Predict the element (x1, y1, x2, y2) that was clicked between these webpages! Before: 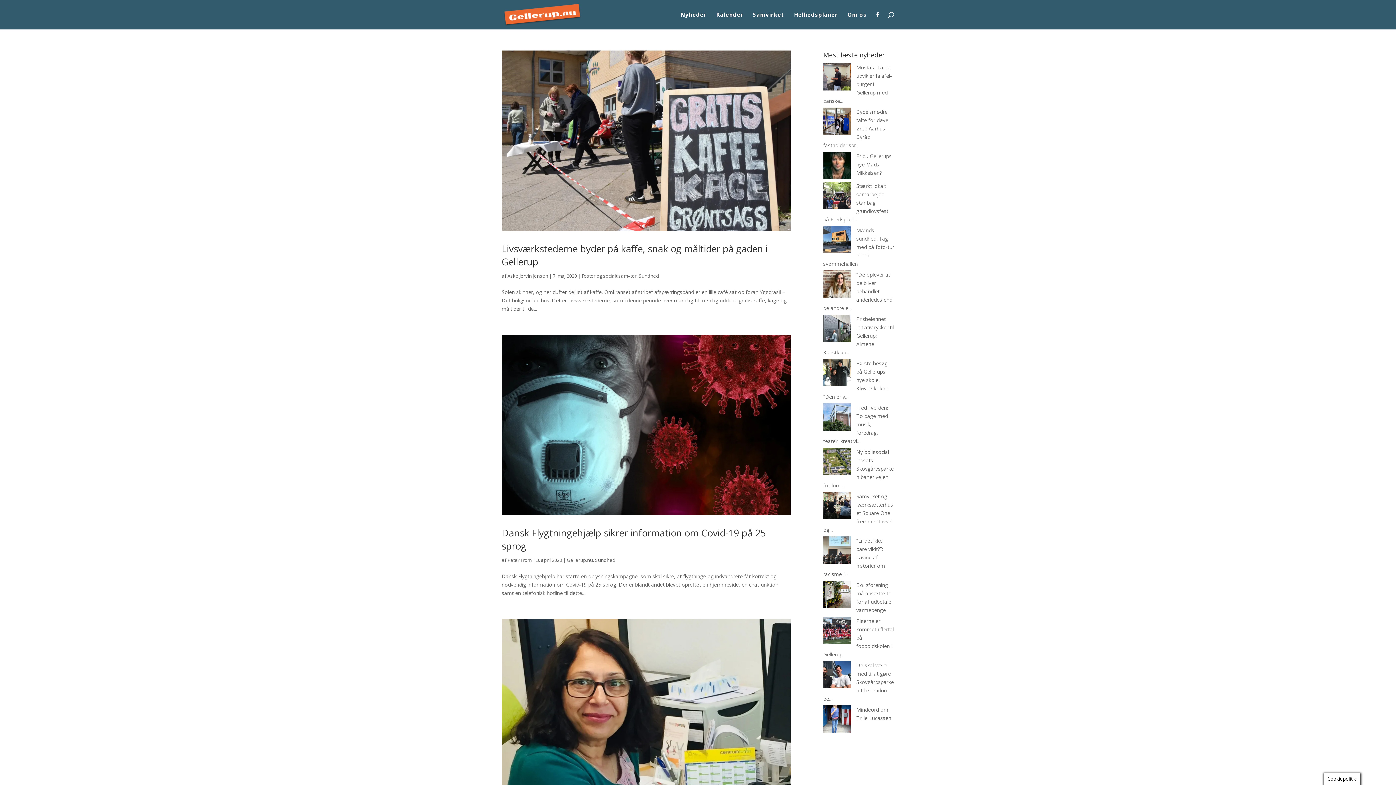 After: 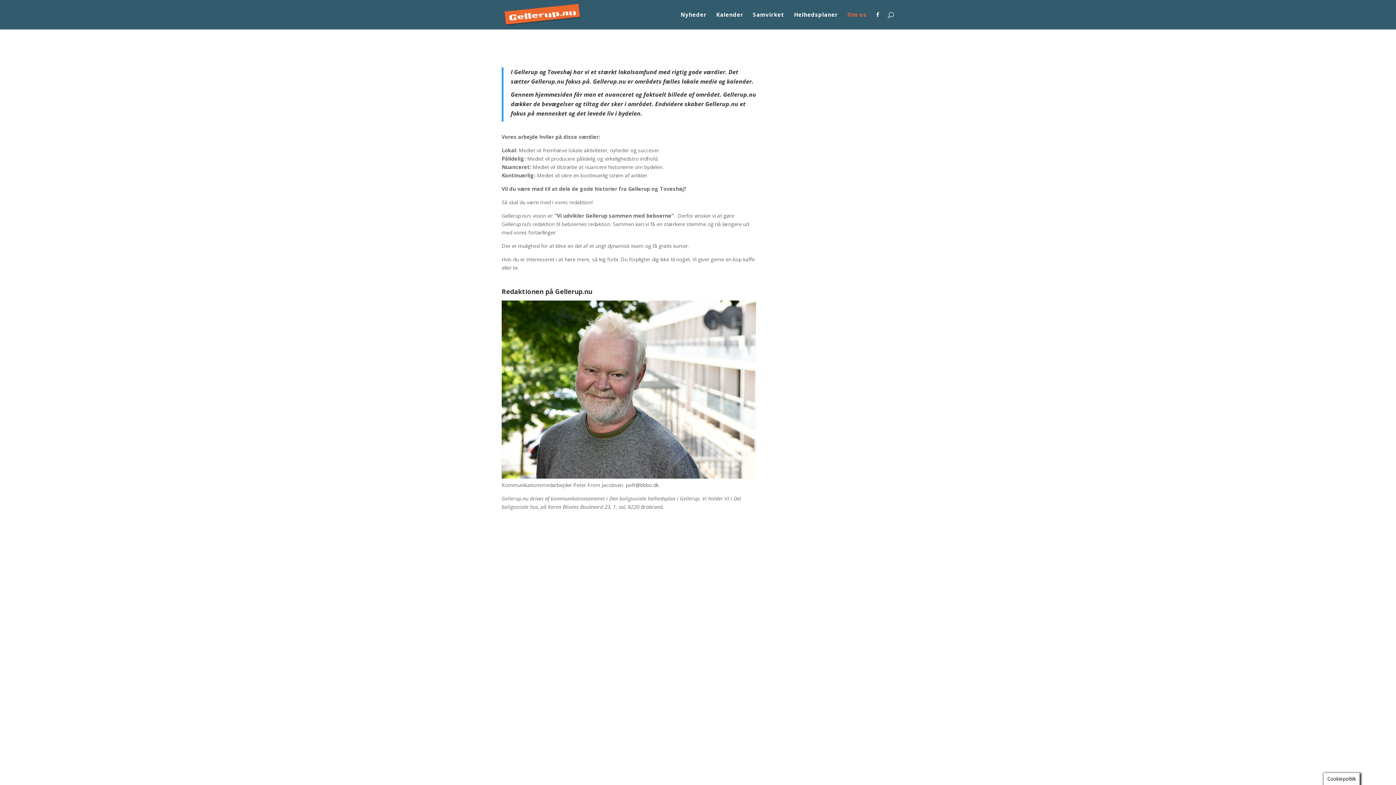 Action: bbox: (847, 12, 866, 29) label: Om os